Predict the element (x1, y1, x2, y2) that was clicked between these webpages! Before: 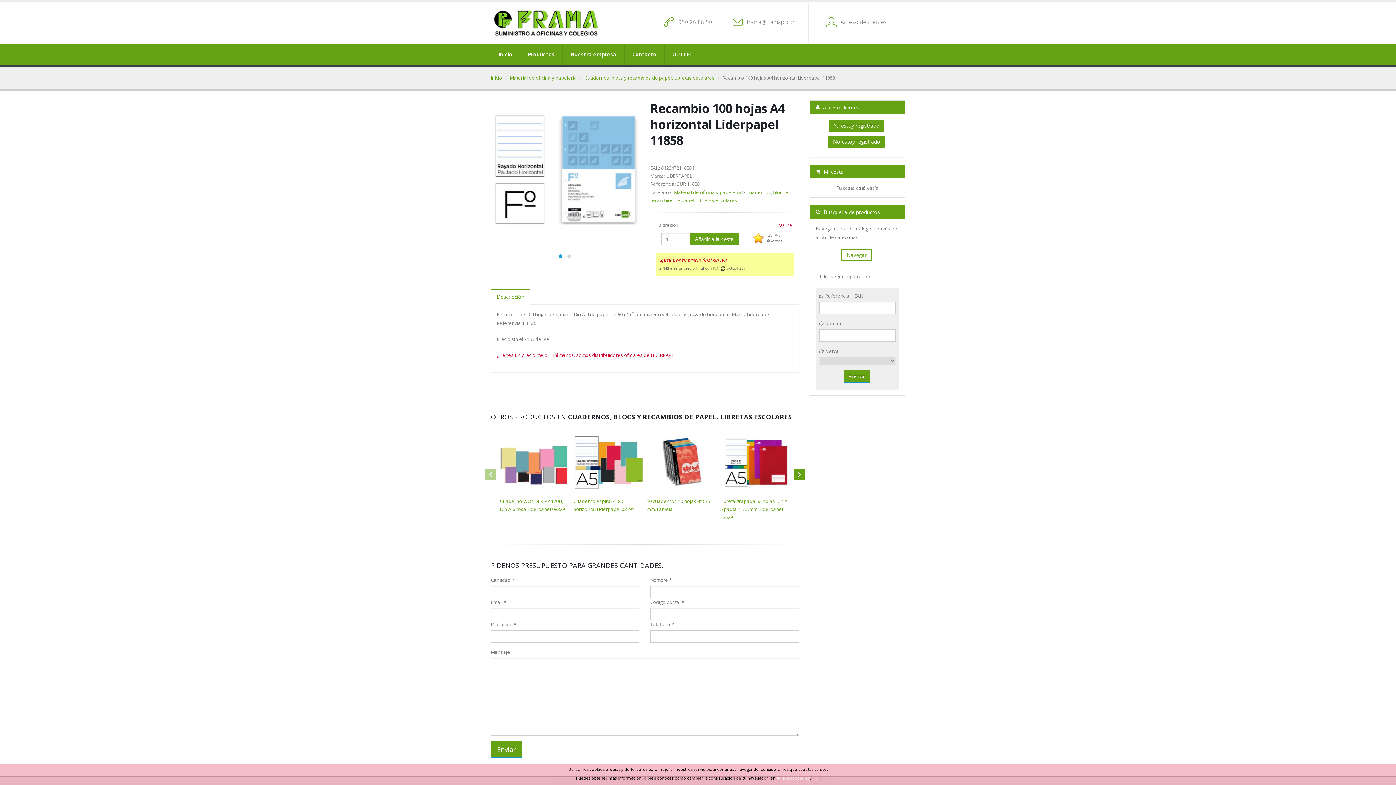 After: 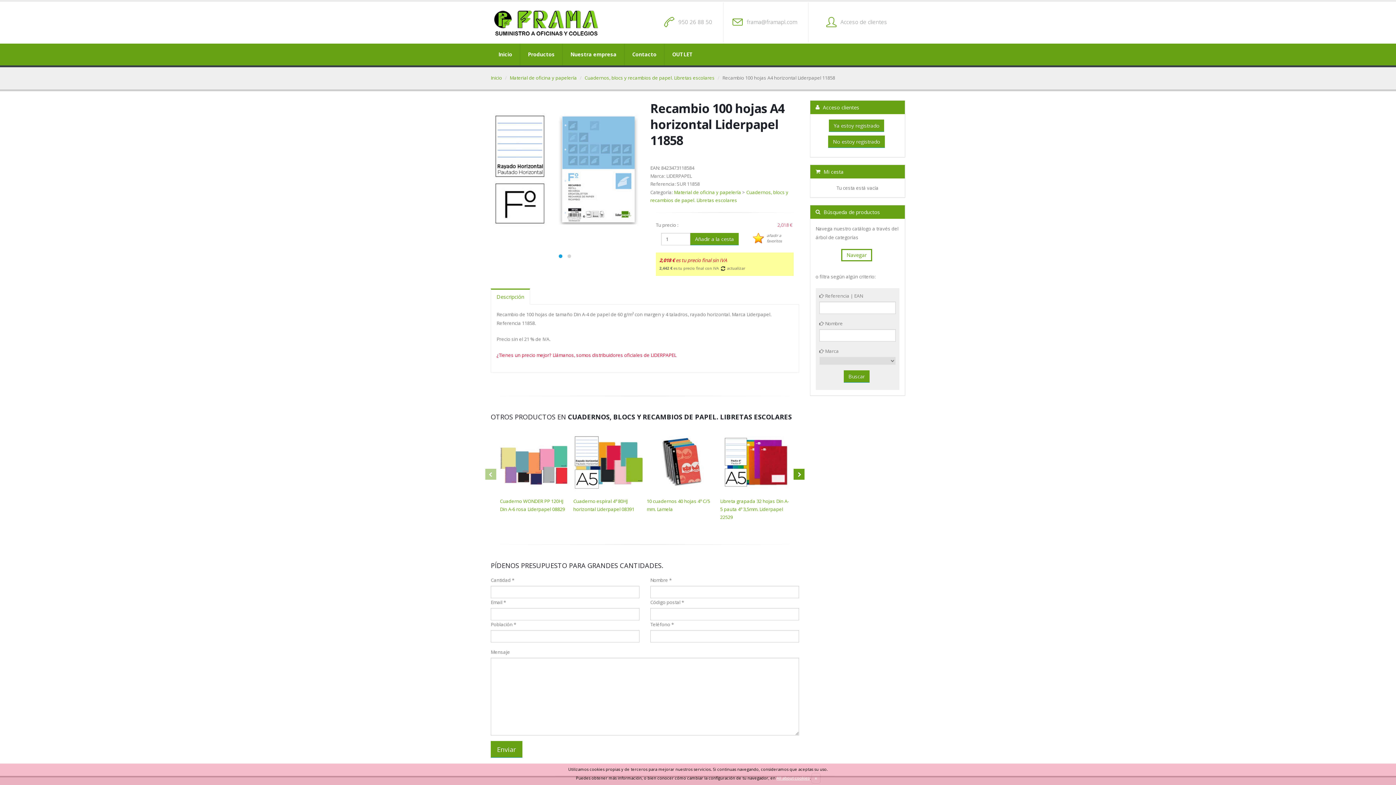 Action: label: Descripción bbox: (490, 288, 530, 304)